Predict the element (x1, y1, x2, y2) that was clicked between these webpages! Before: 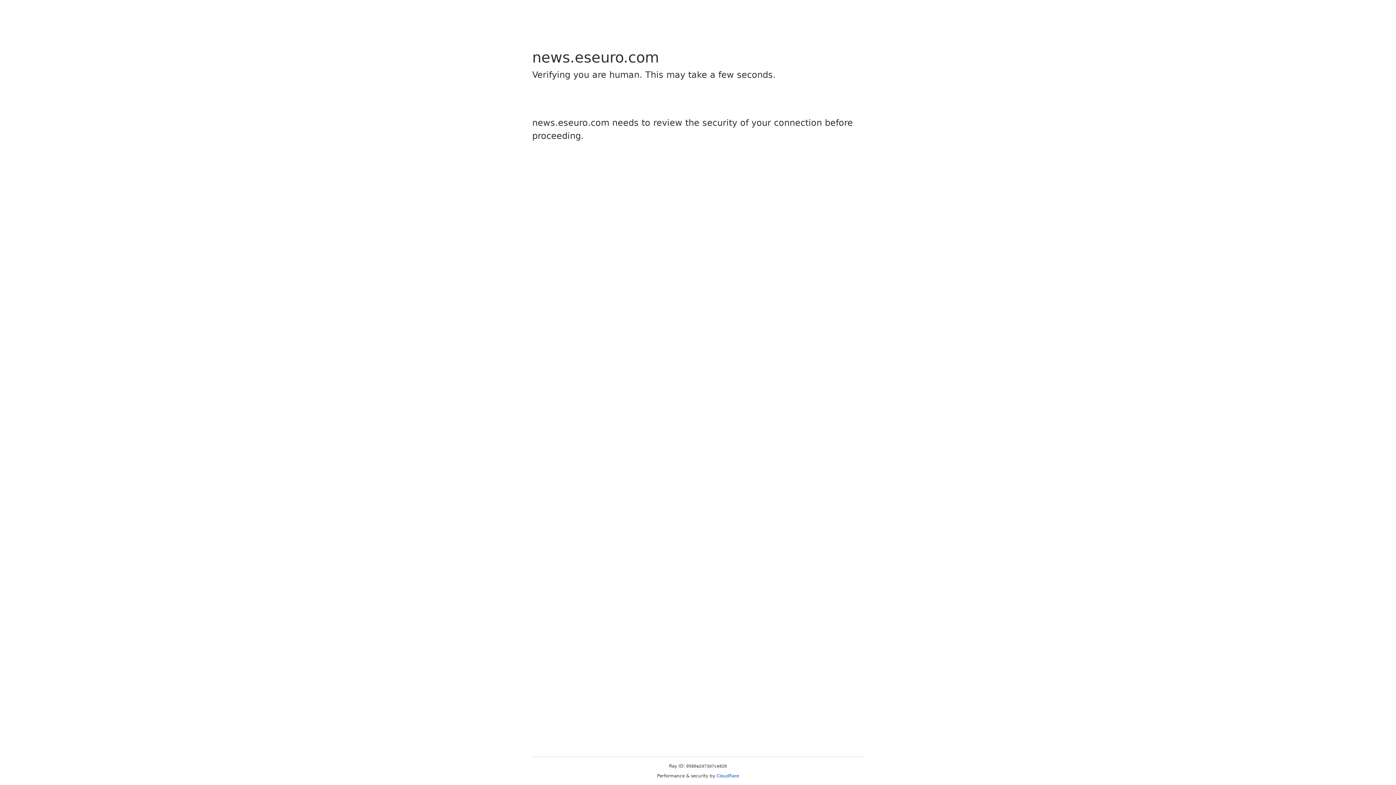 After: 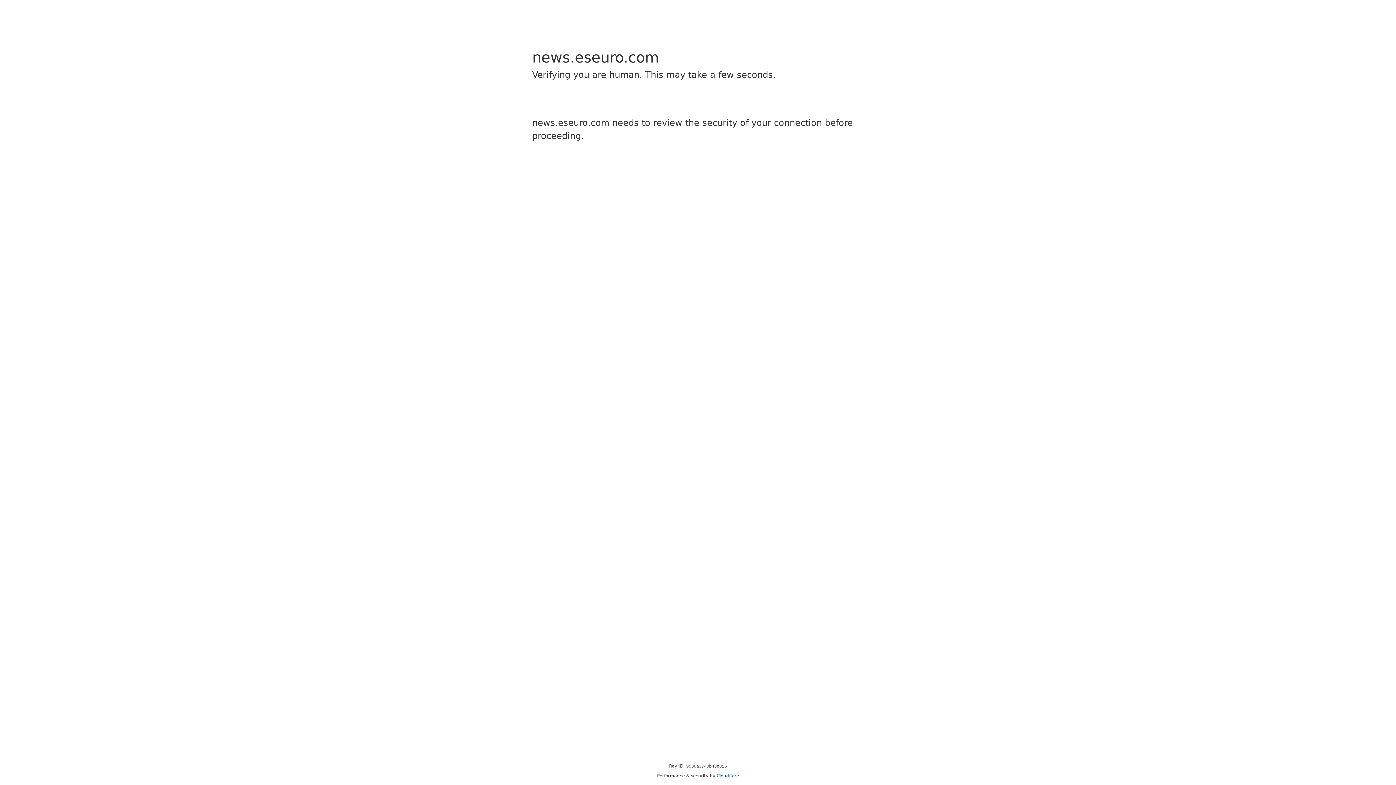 Action: bbox: (716, 773, 739, 778) label: Cloudflare